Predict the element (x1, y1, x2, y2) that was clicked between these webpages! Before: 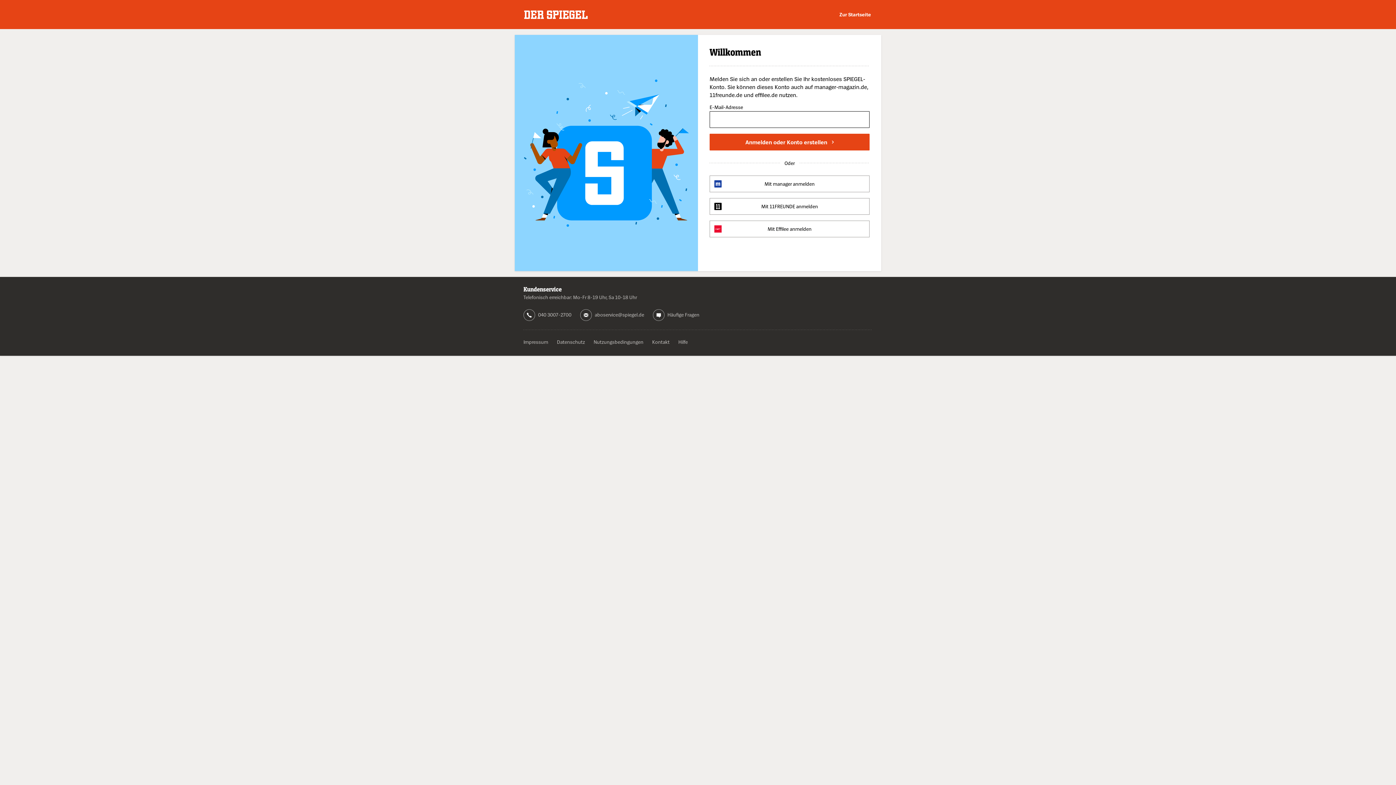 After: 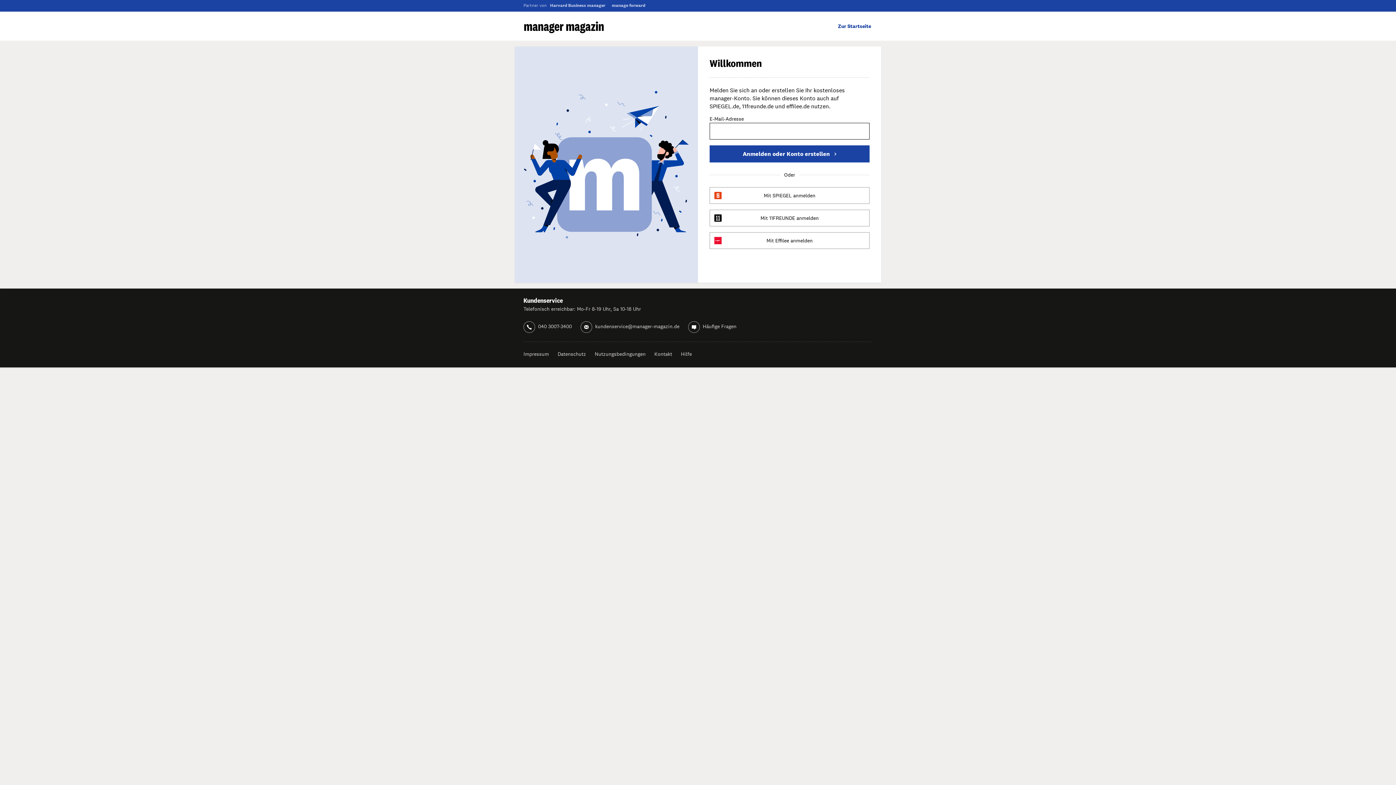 Action: label: Mit manager anmelden bbox: (709, 175, 869, 192)